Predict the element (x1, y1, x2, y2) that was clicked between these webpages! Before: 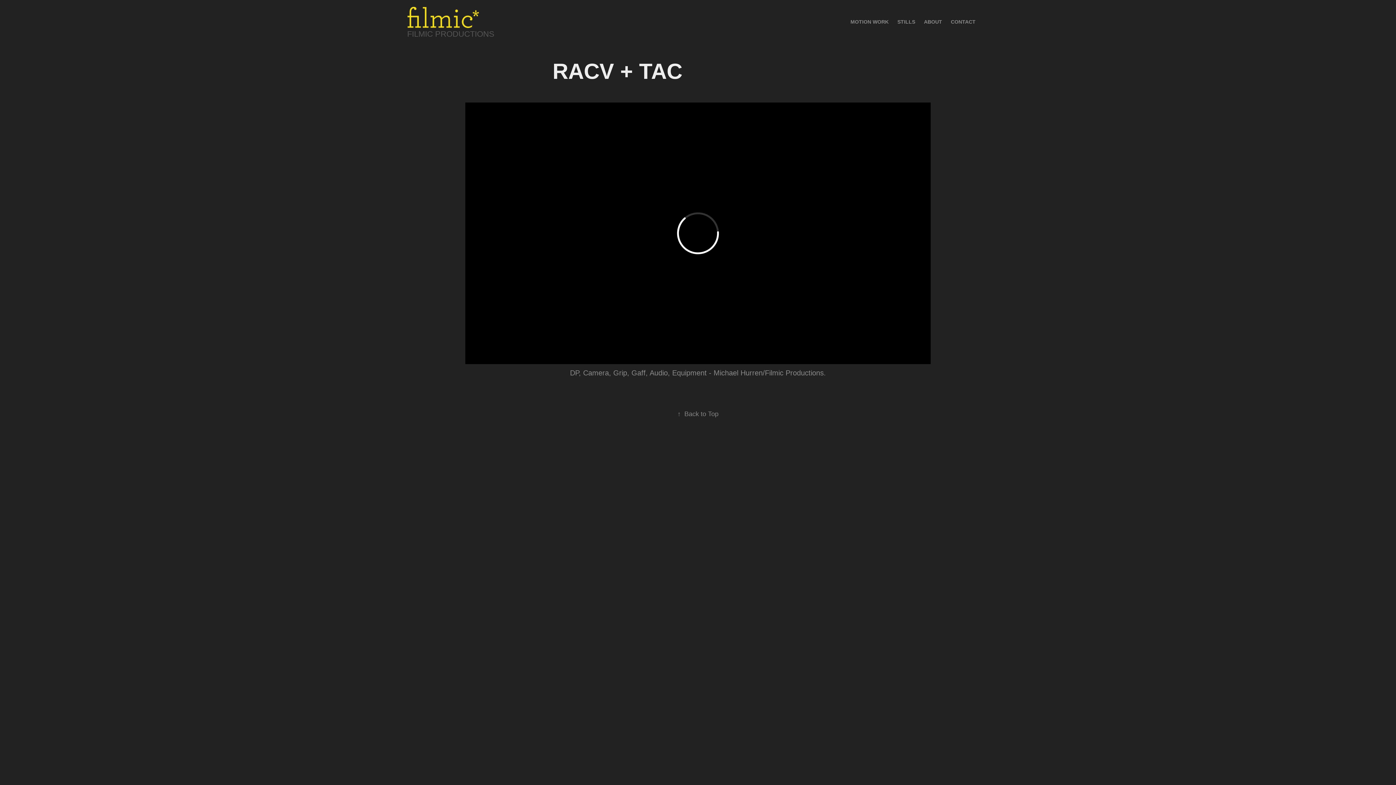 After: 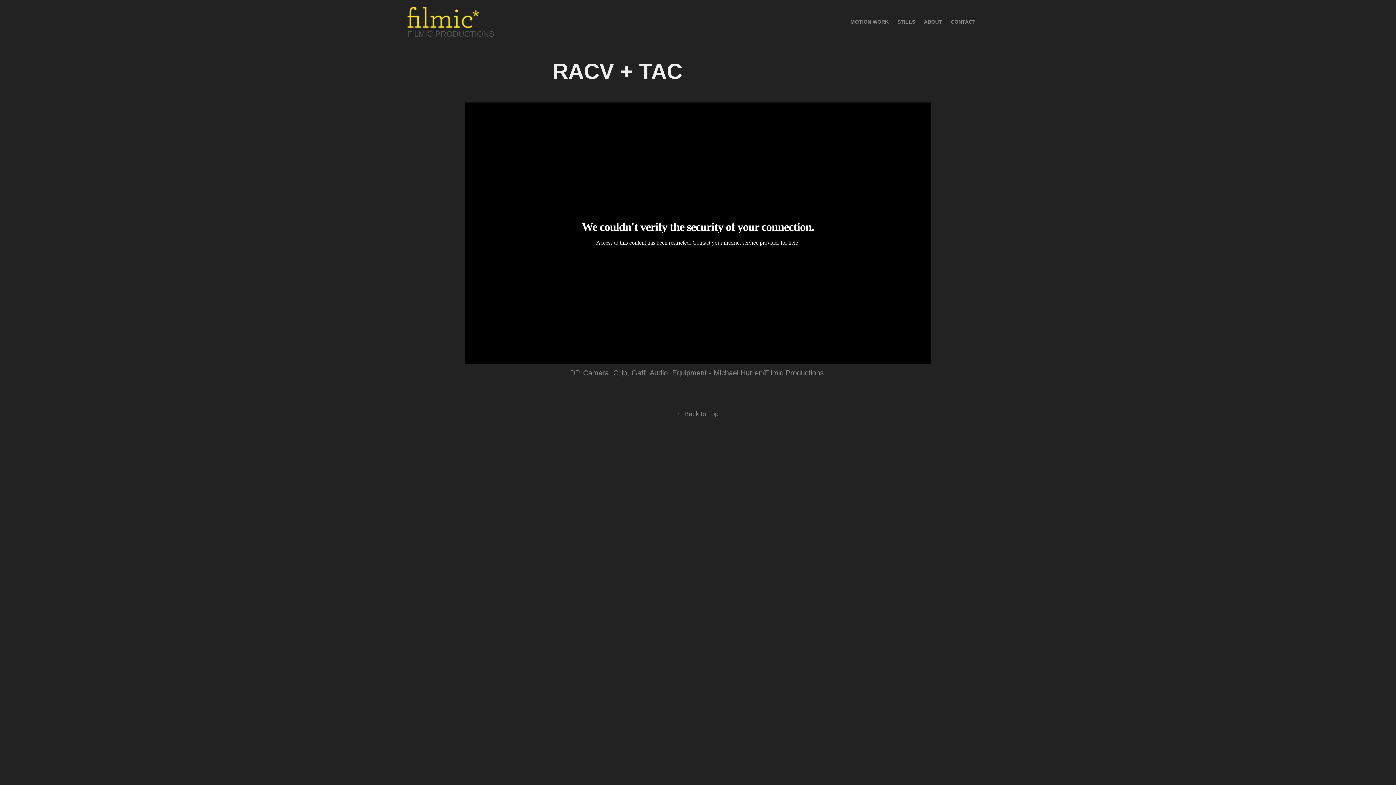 Action: label: ↑Back to Top bbox: (677, 410, 718, 417)